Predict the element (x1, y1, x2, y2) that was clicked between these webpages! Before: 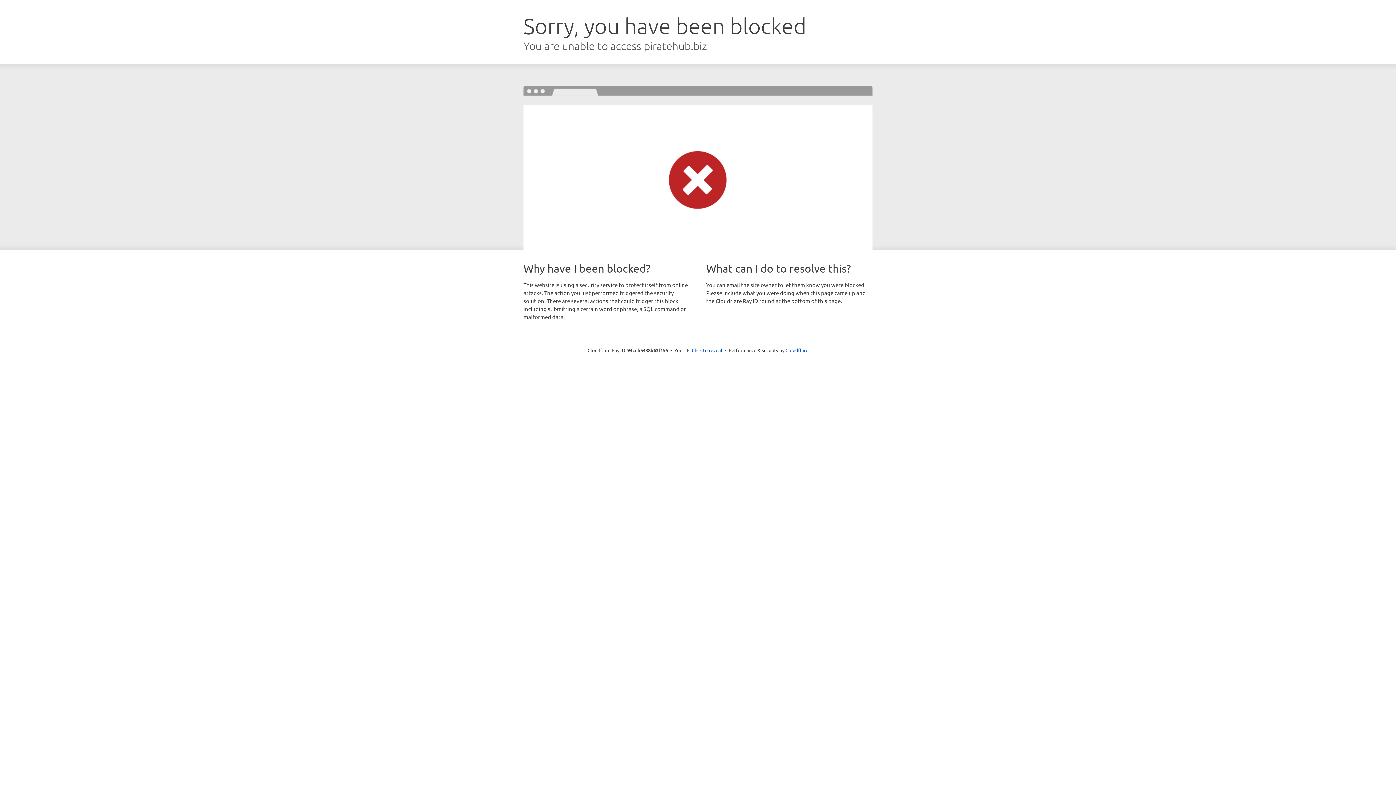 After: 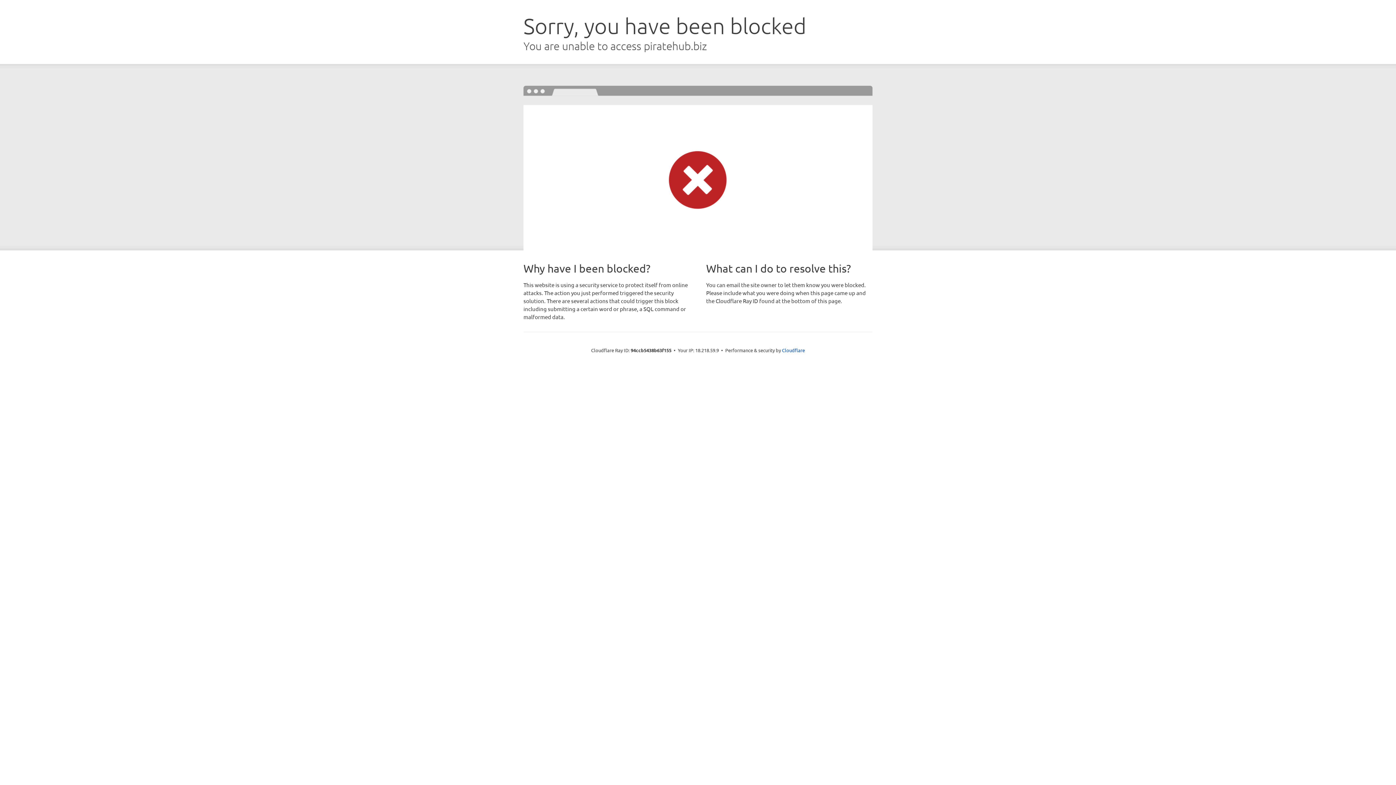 Action: label: Click to reveal bbox: (692, 346, 722, 353)